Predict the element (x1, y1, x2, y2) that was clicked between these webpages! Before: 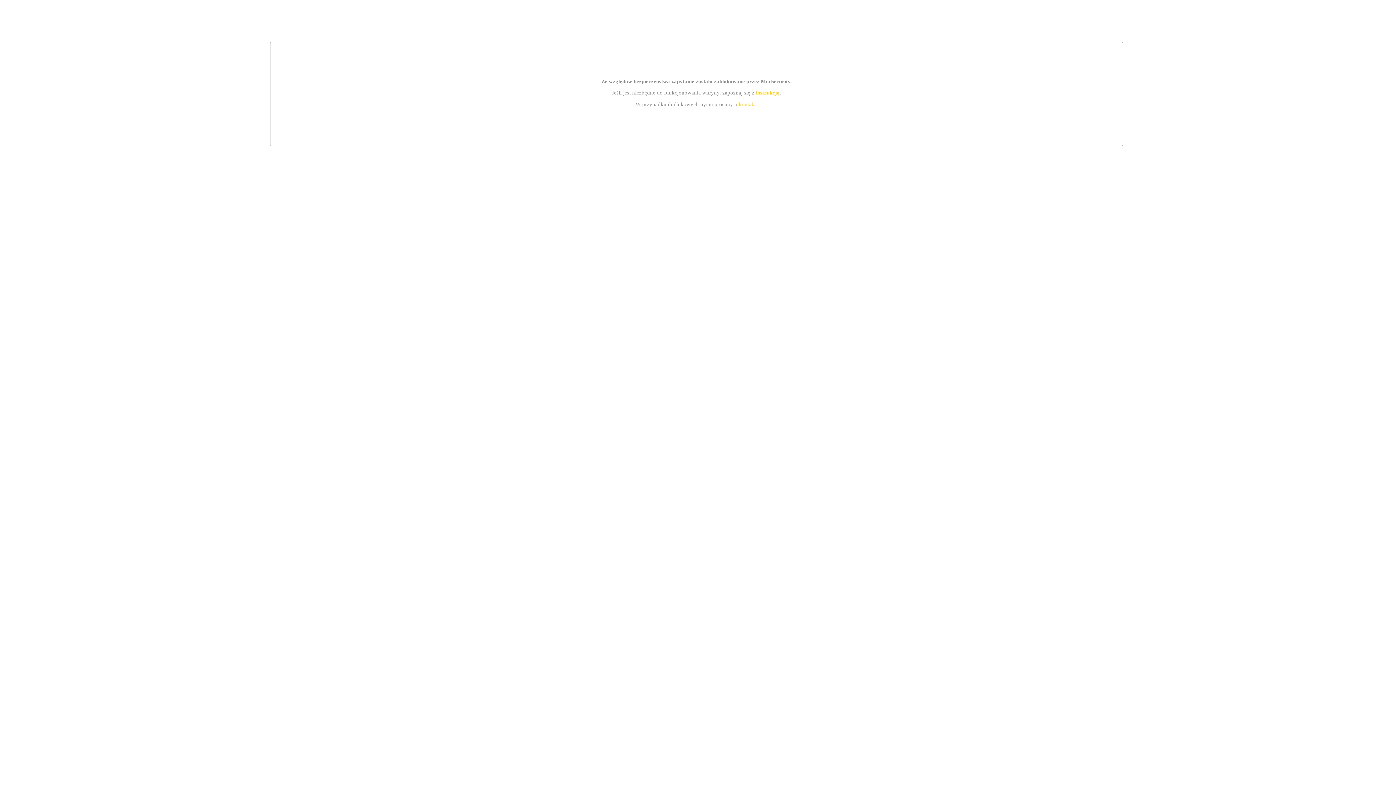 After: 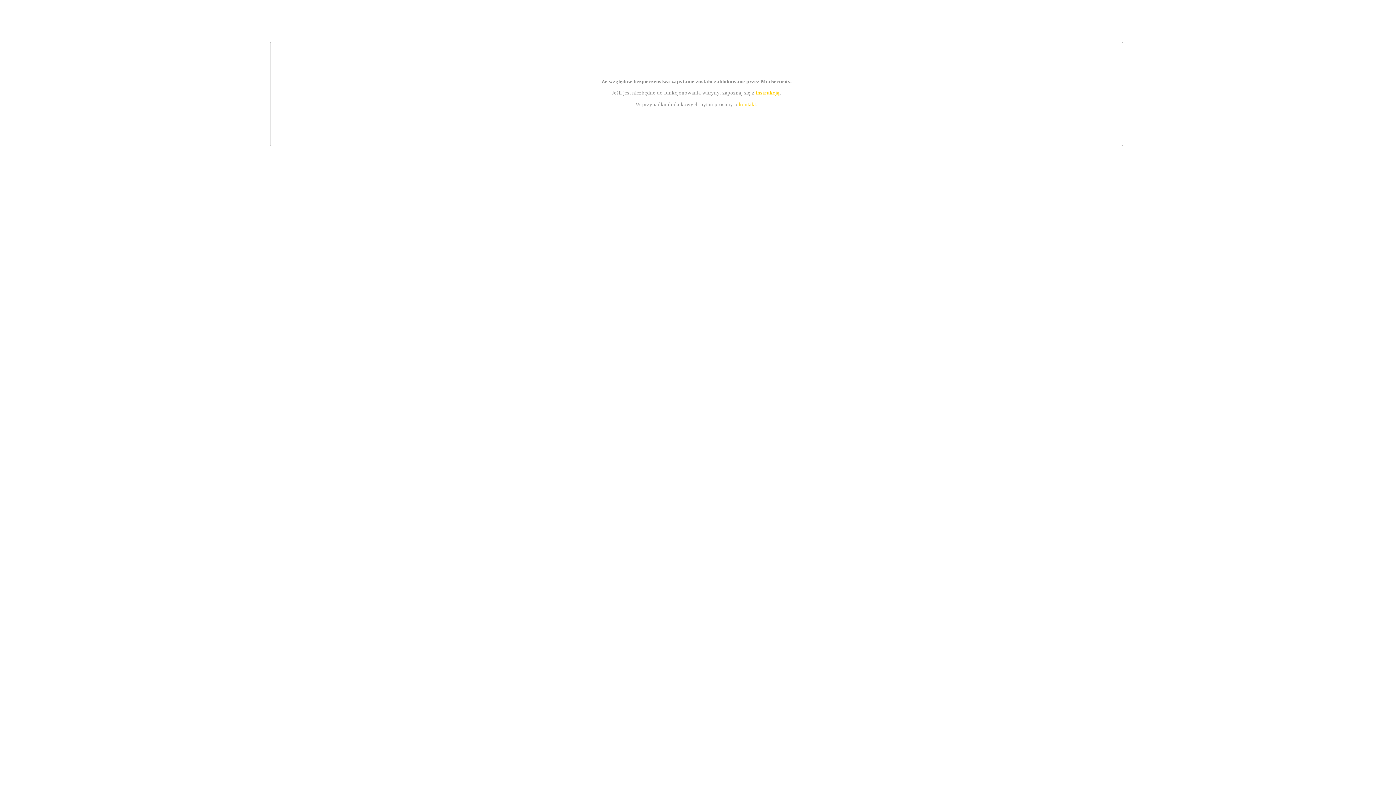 Action: bbox: (755, 89, 779, 95) label: instrukcją